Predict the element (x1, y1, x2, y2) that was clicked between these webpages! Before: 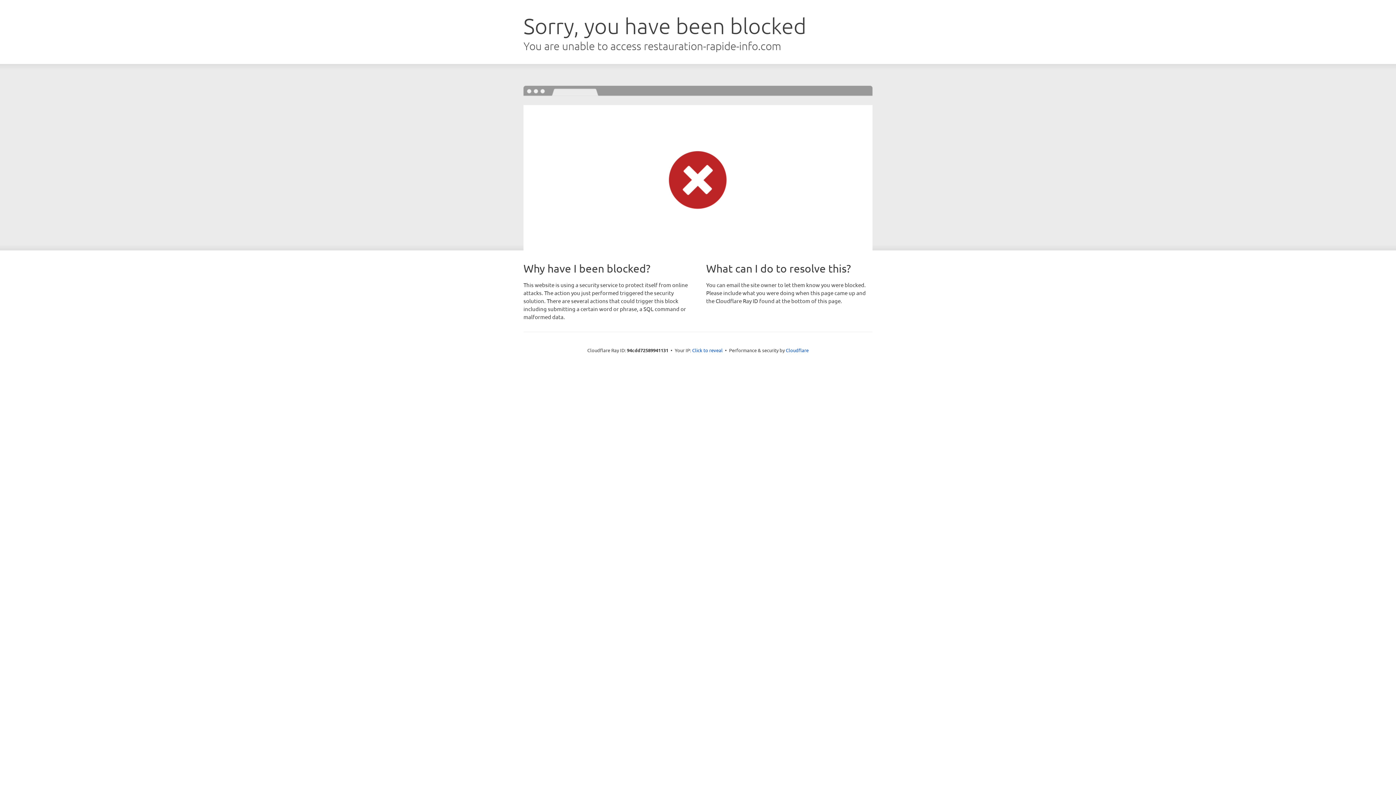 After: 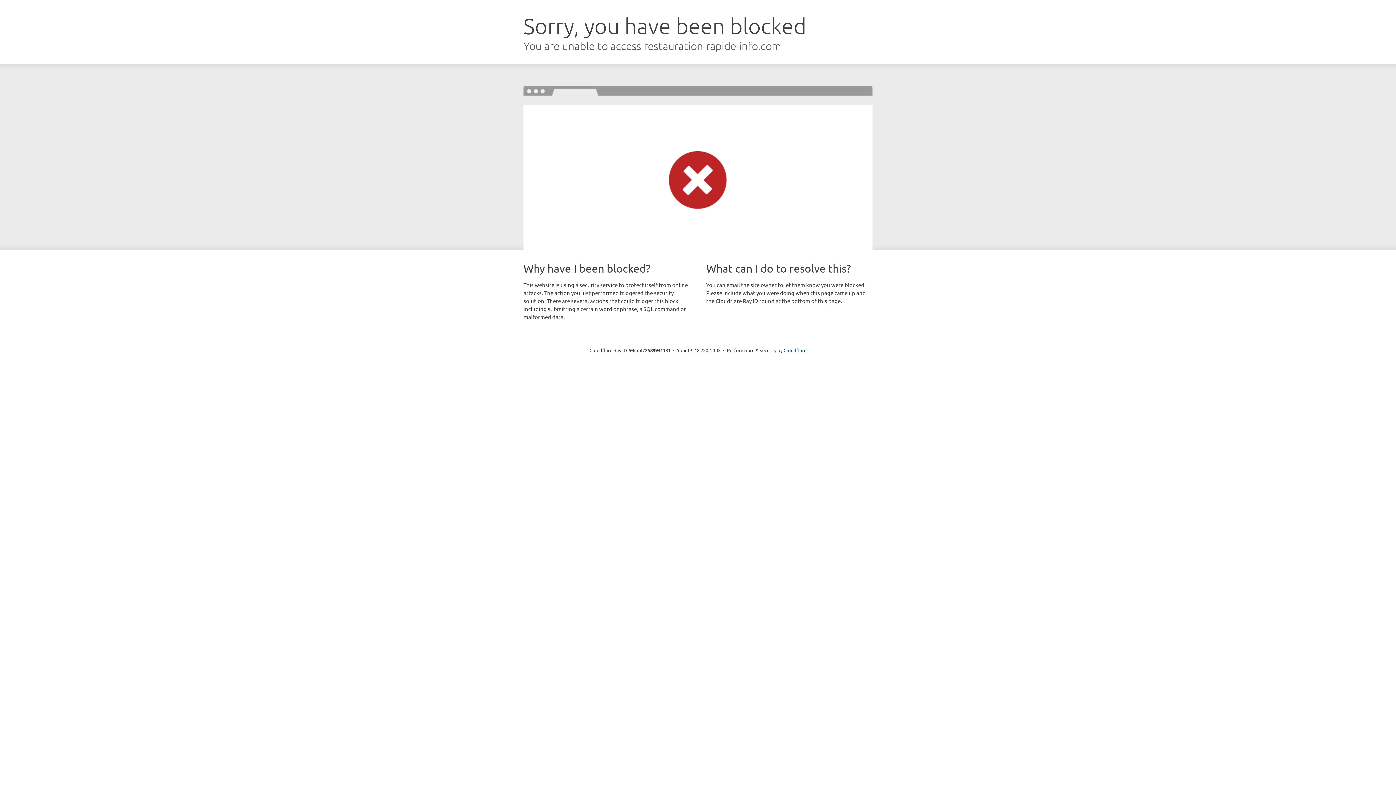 Action: label: Click to reveal bbox: (692, 346, 722, 353)